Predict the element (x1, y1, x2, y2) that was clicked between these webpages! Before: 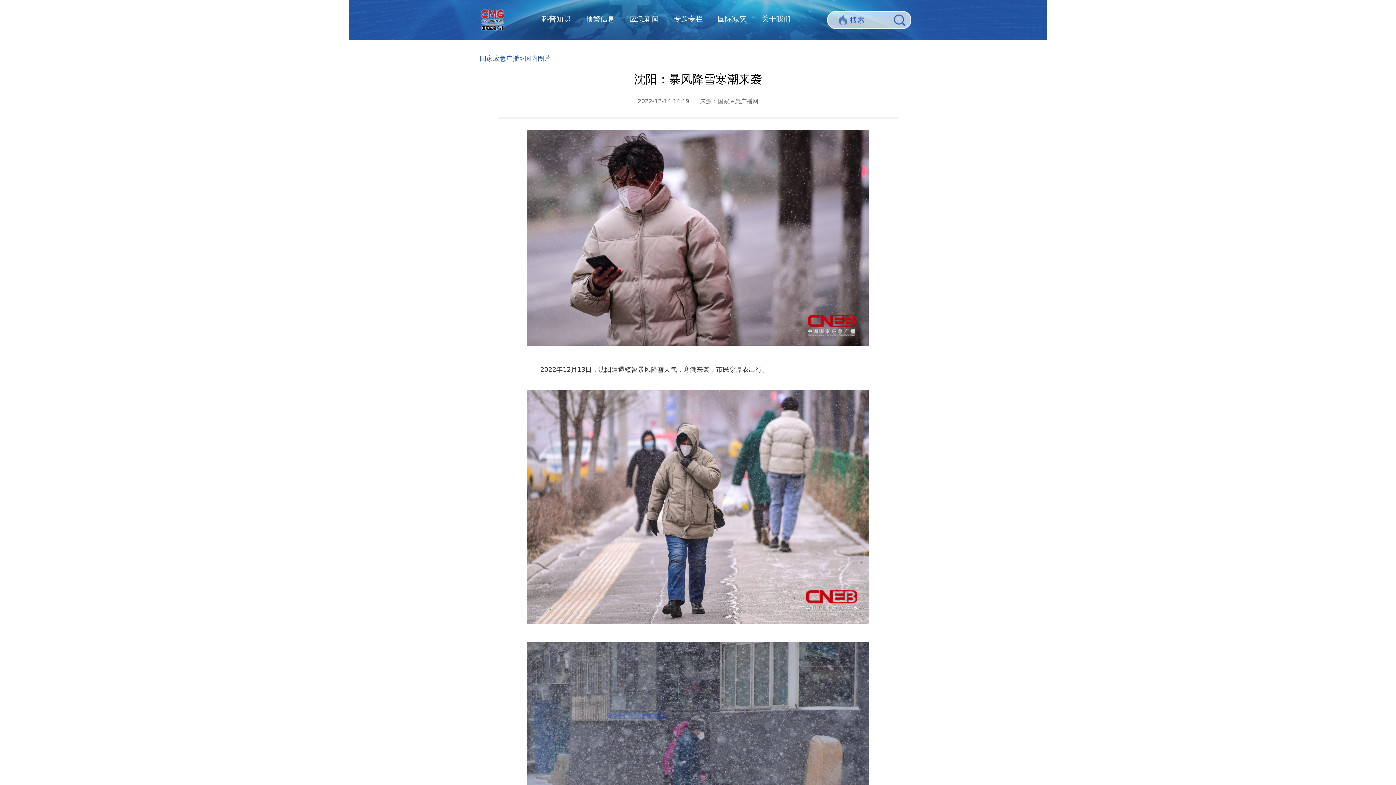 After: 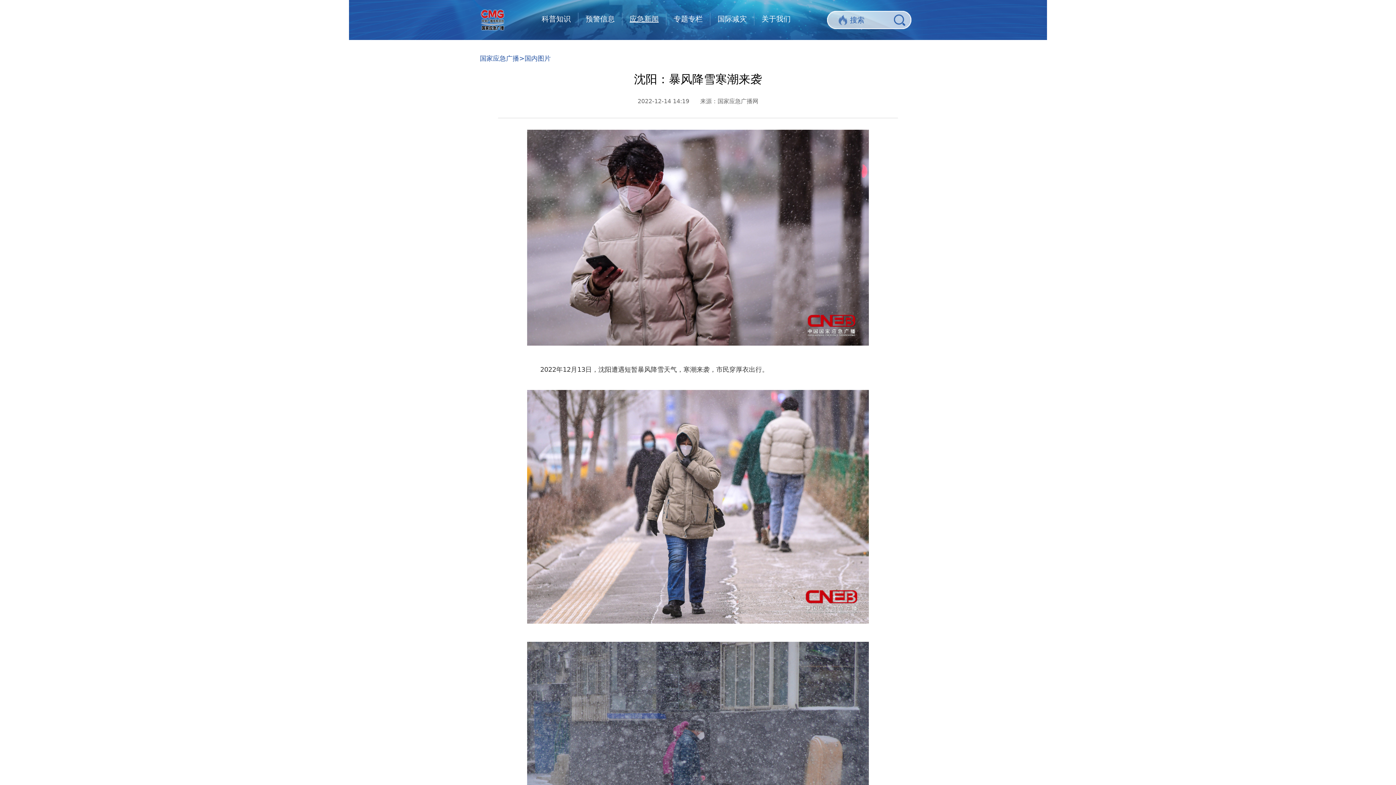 Action: label: 应急新闻 bbox: (629, 14, 658, 23)